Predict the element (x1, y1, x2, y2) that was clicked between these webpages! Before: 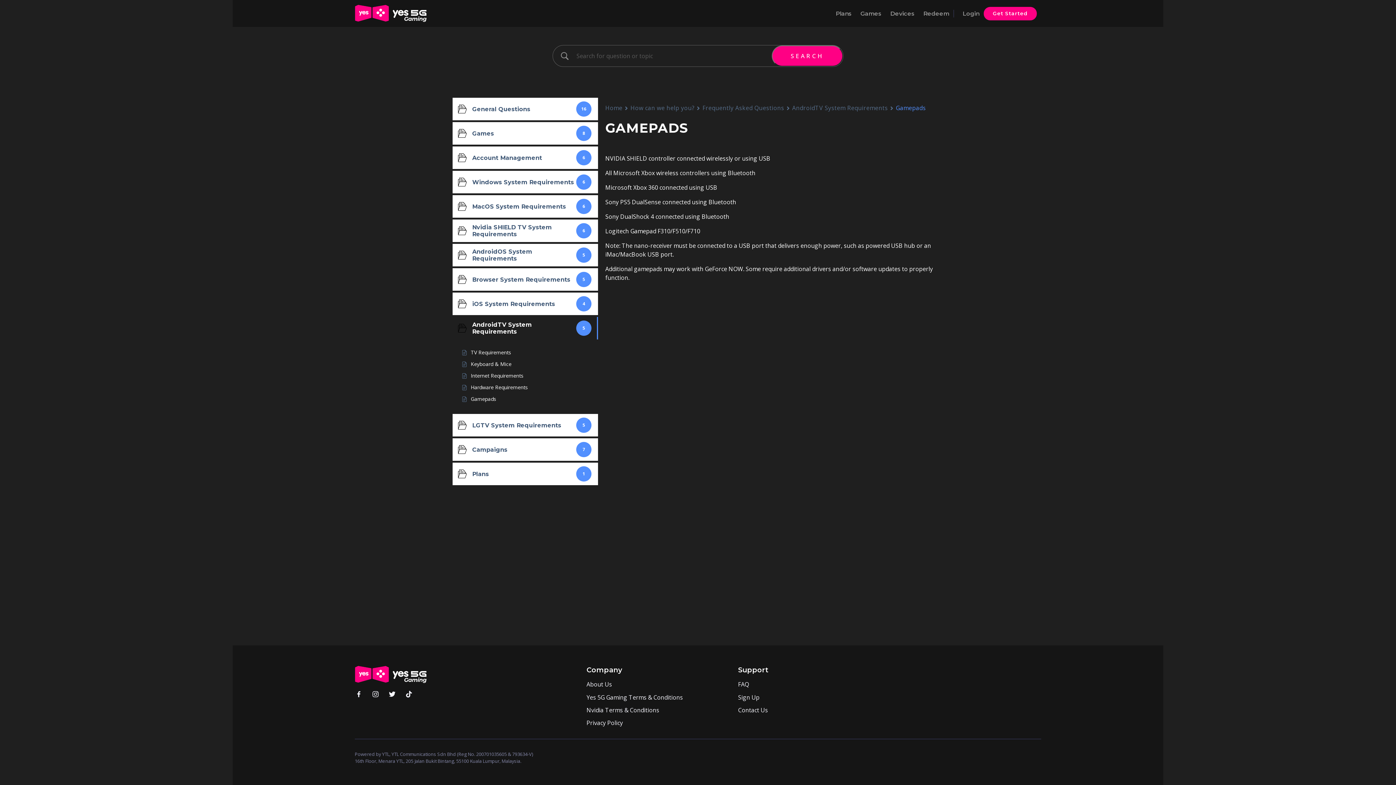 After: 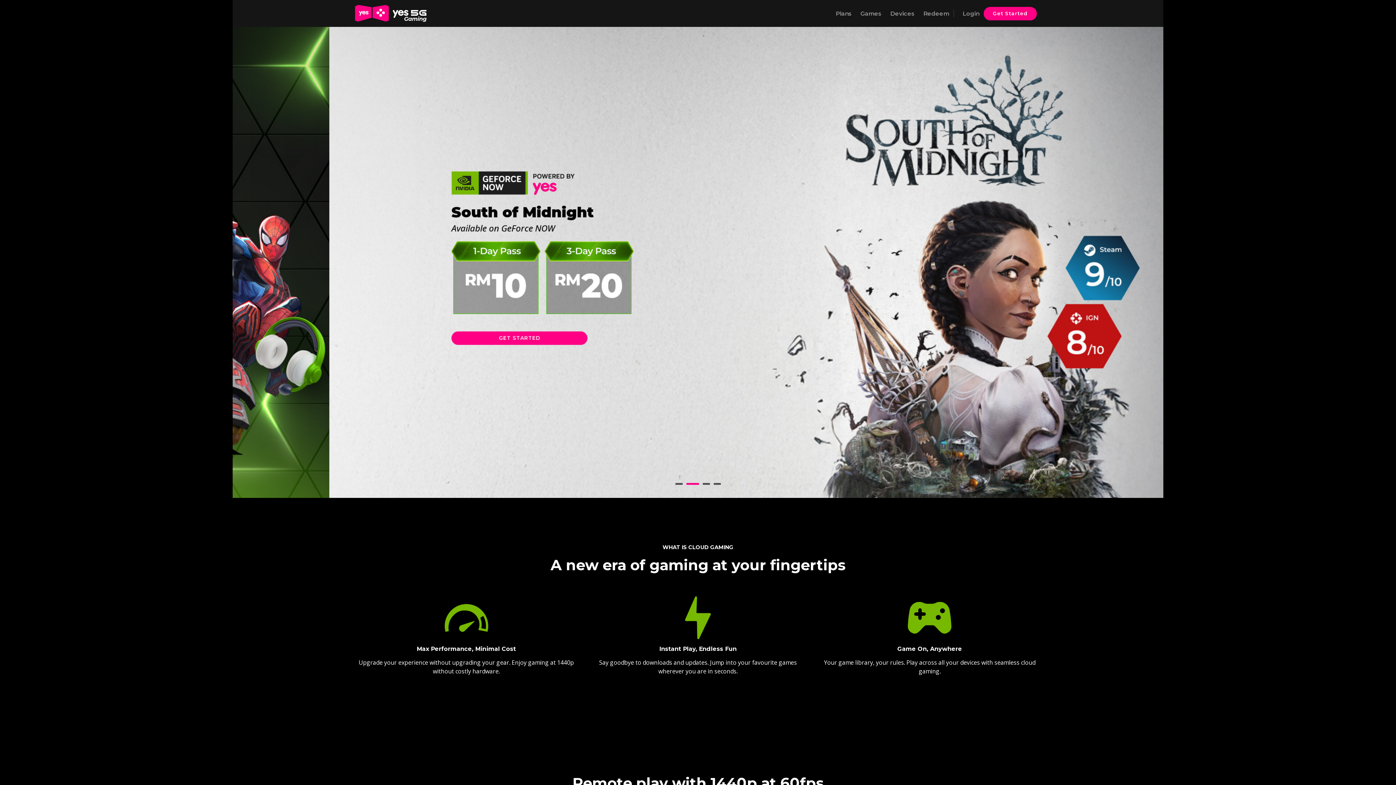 Action: bbox: (354, 2, 426, 24)